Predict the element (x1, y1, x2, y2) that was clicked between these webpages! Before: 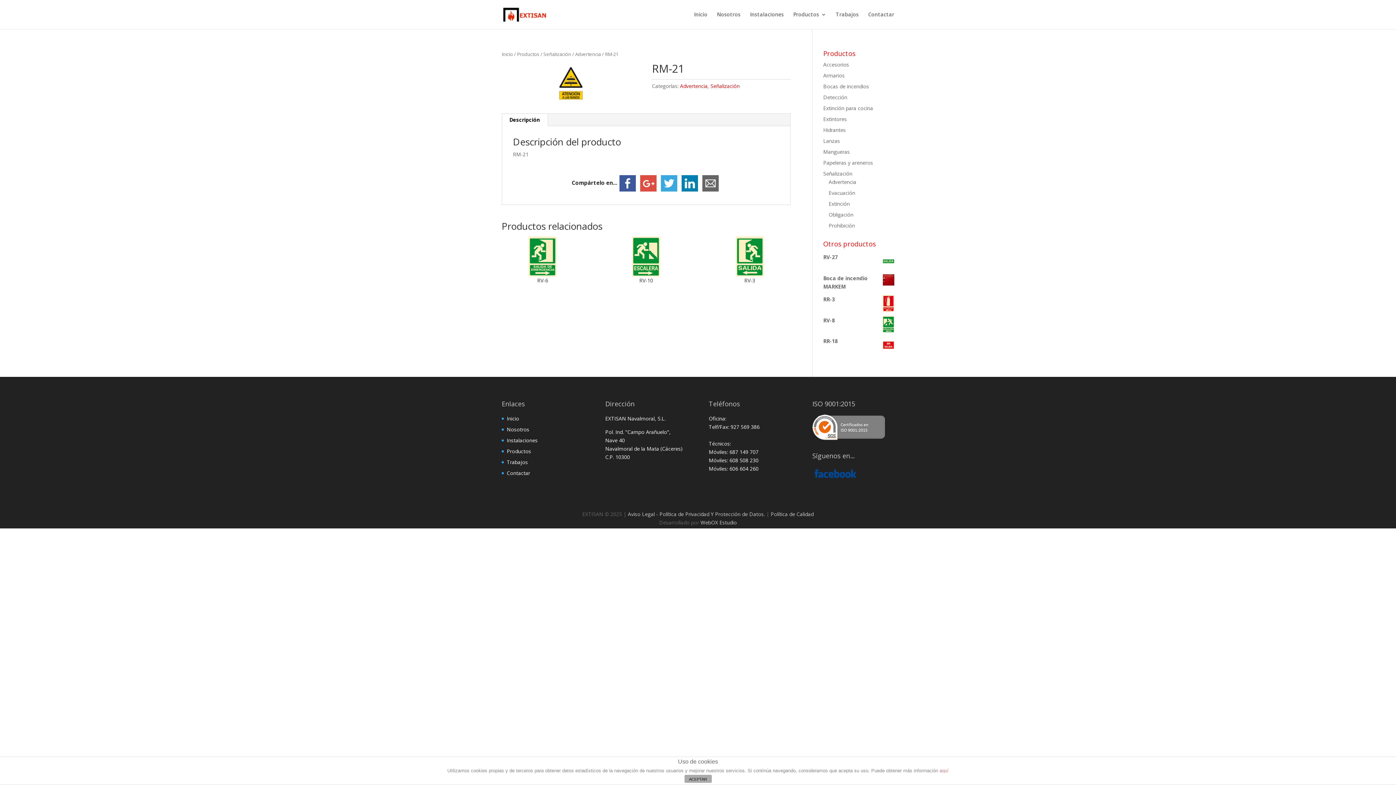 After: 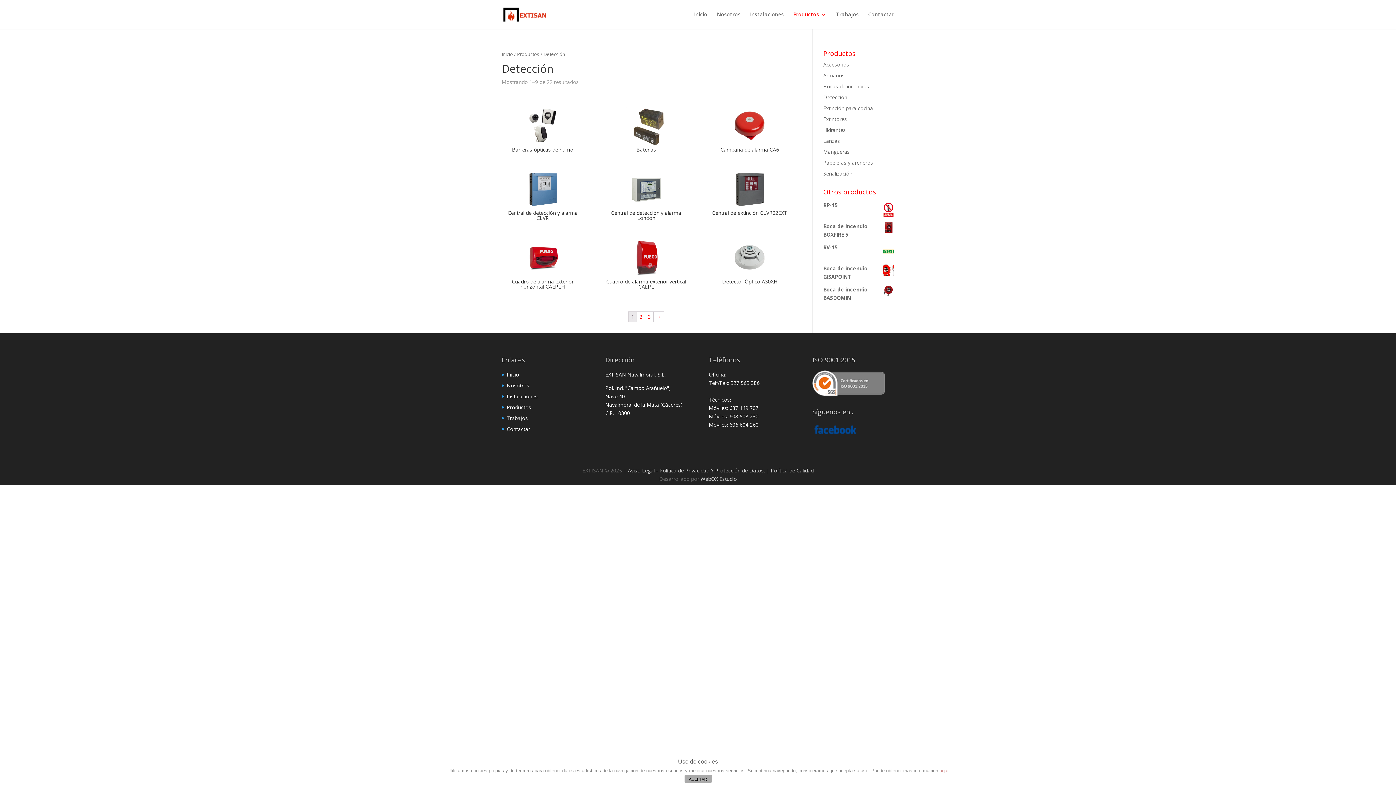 Action: bbox: (823, 93, 847, 100) label: Detección